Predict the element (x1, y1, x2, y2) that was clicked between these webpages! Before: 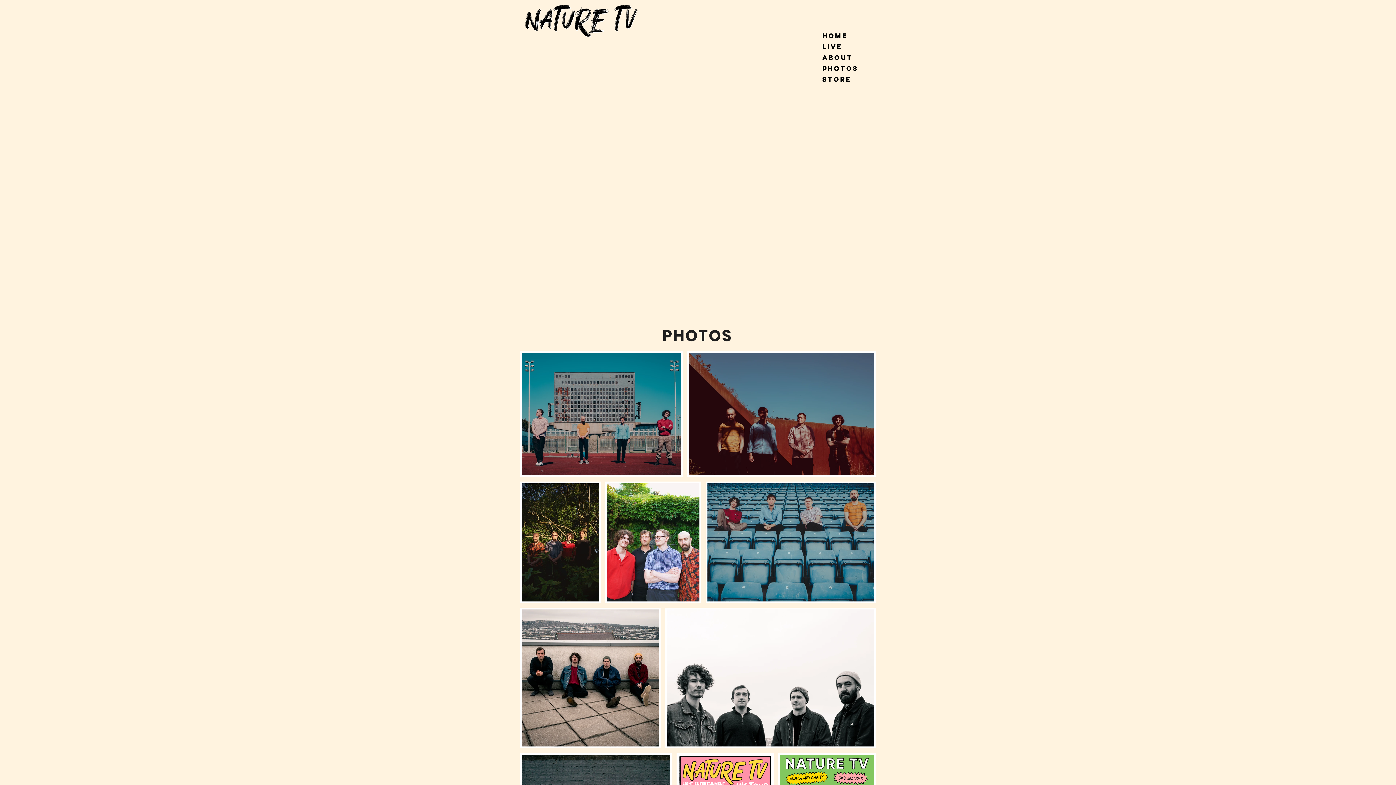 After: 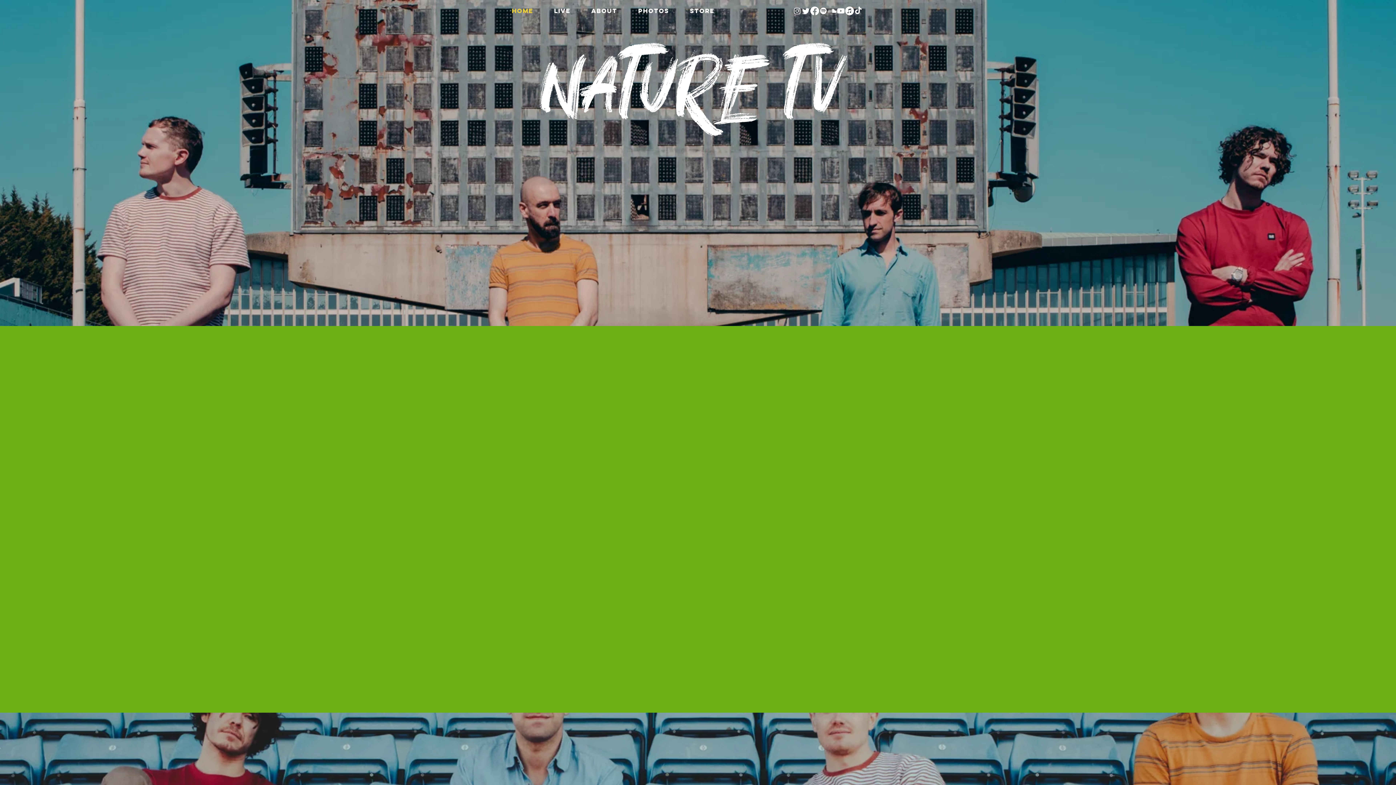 Action: bbox: (822, 30, 873, 41) label: HOME